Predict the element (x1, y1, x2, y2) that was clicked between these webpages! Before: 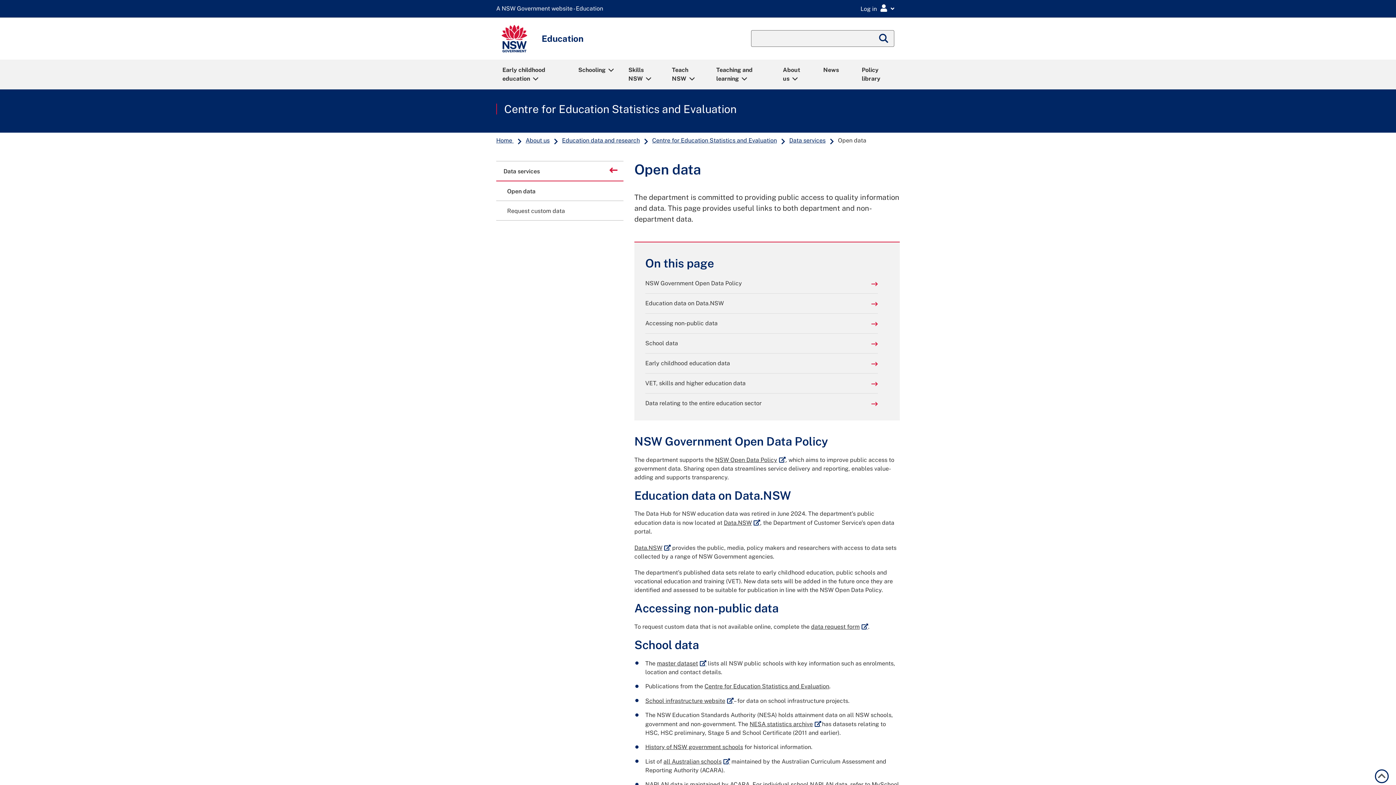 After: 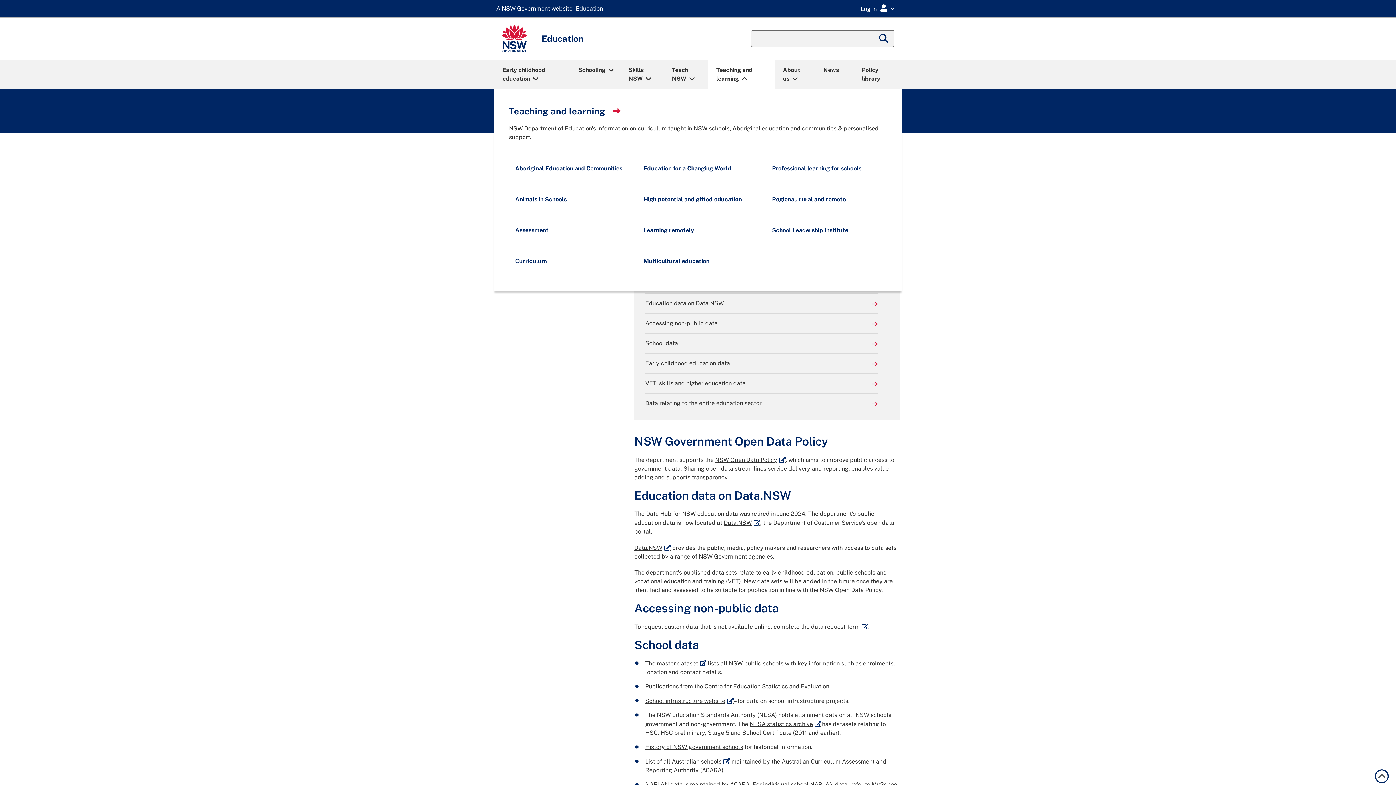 Action: label: Teaching and learning bbox: (709, 60, 773, 88)